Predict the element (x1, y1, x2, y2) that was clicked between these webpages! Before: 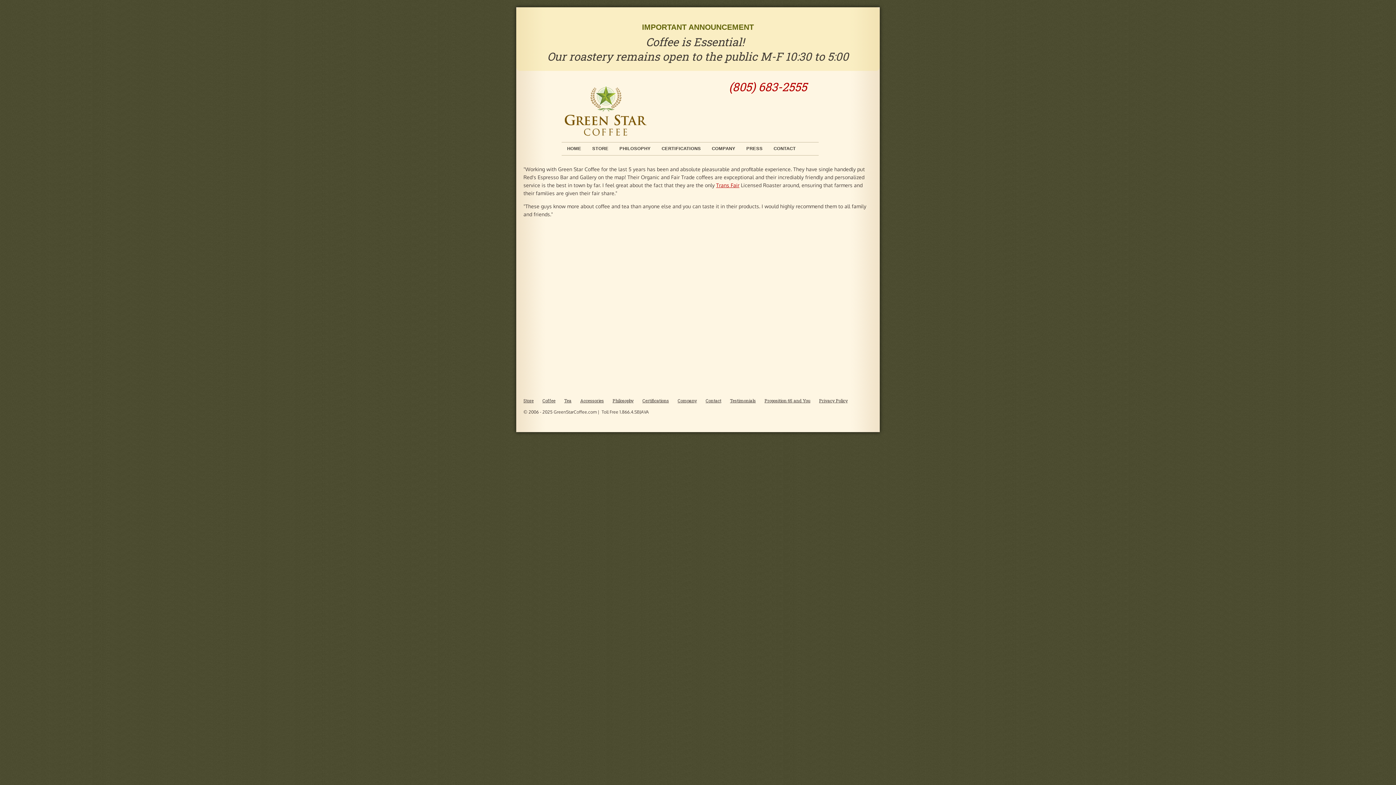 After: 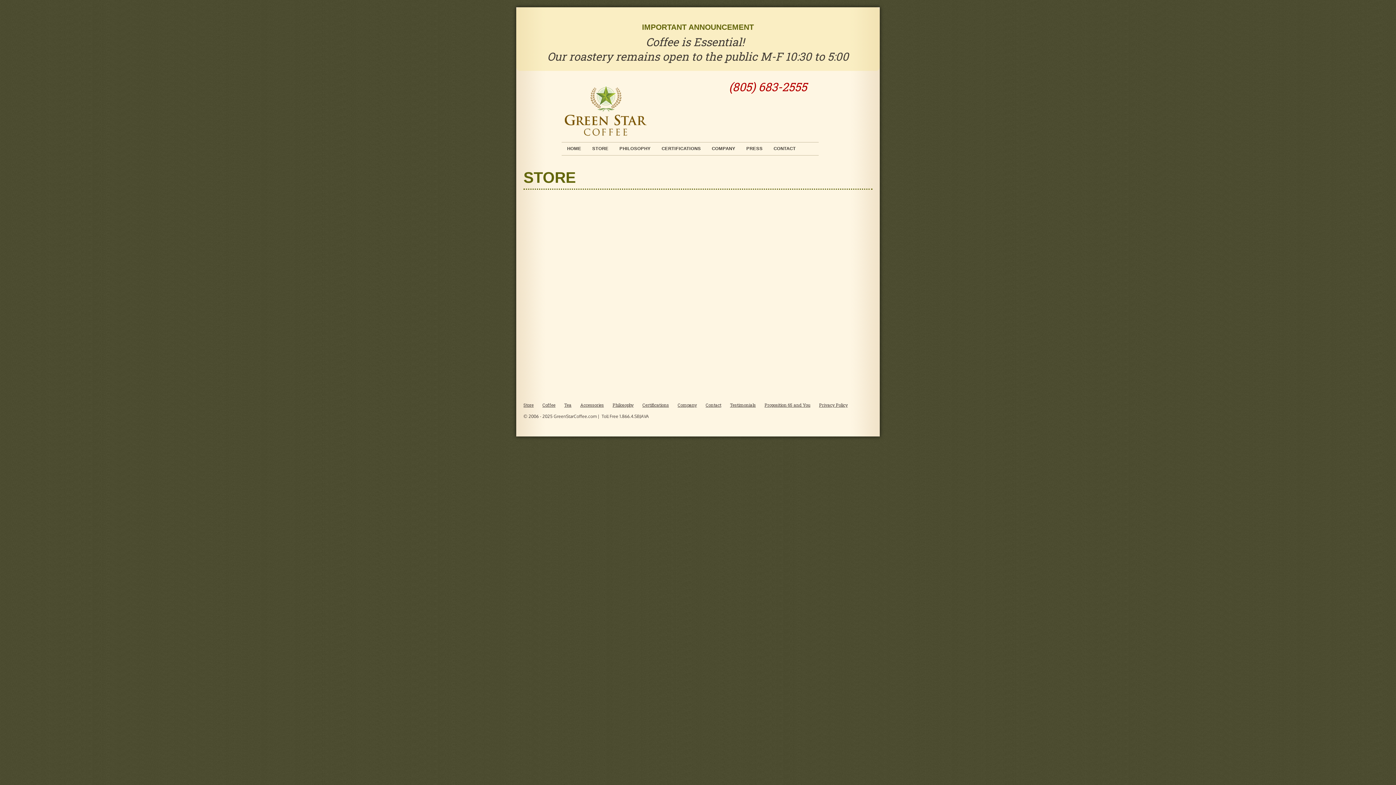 Action: label: STORE bbox: (586, 142, 614, 155)